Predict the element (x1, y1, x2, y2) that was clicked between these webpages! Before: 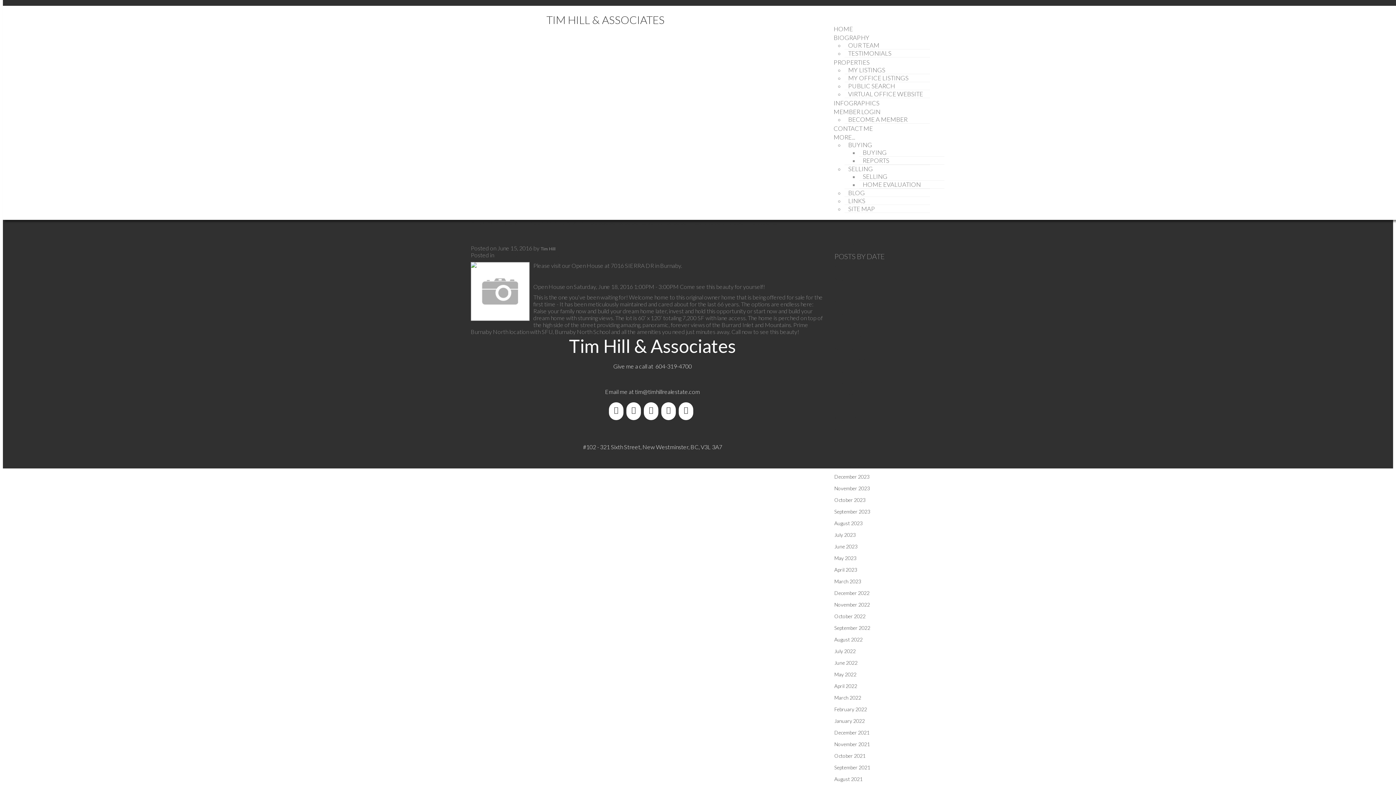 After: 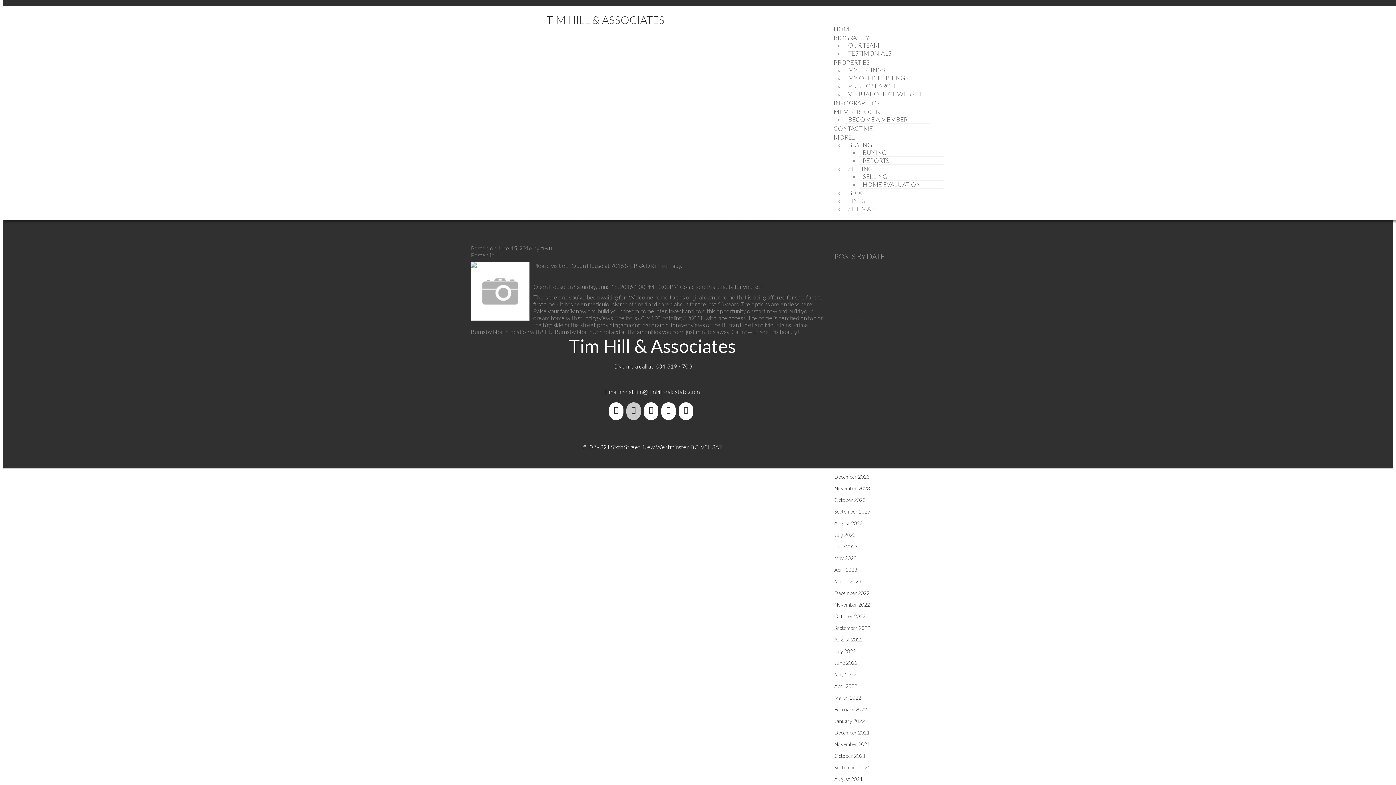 Action: label: twitter bbox: (626, 406, 644, 413)